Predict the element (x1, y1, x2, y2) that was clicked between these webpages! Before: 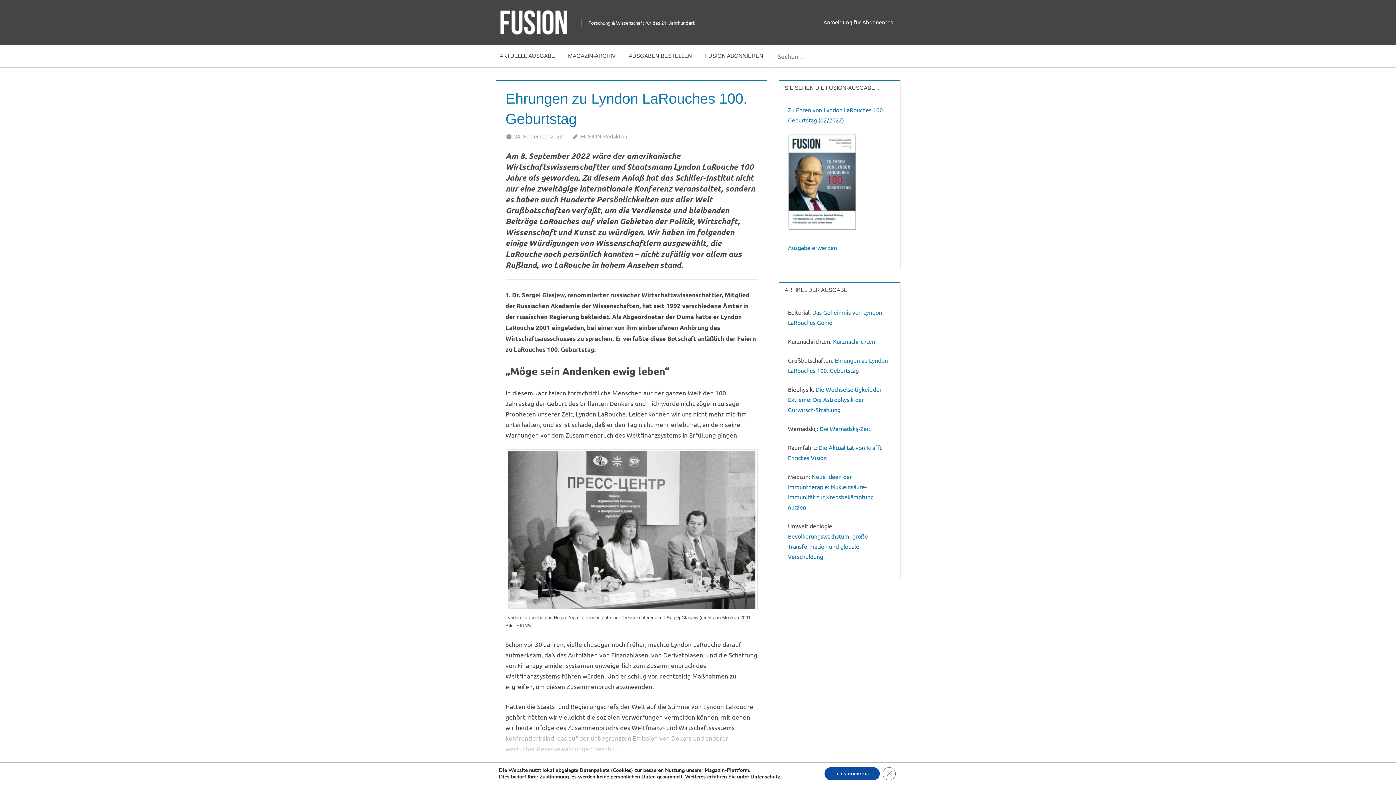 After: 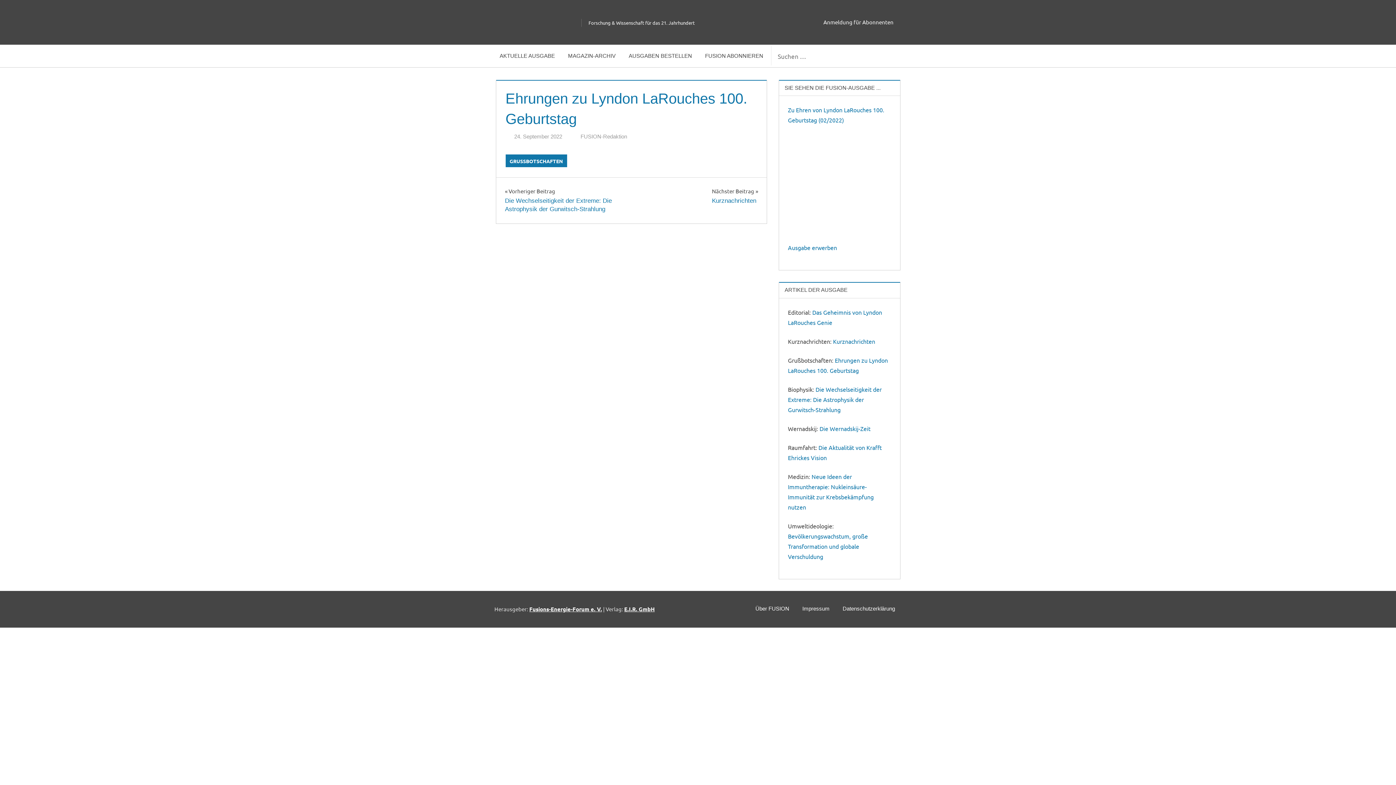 Action: label: 24. September 2022 bbox: (514, 133, 562, 139)